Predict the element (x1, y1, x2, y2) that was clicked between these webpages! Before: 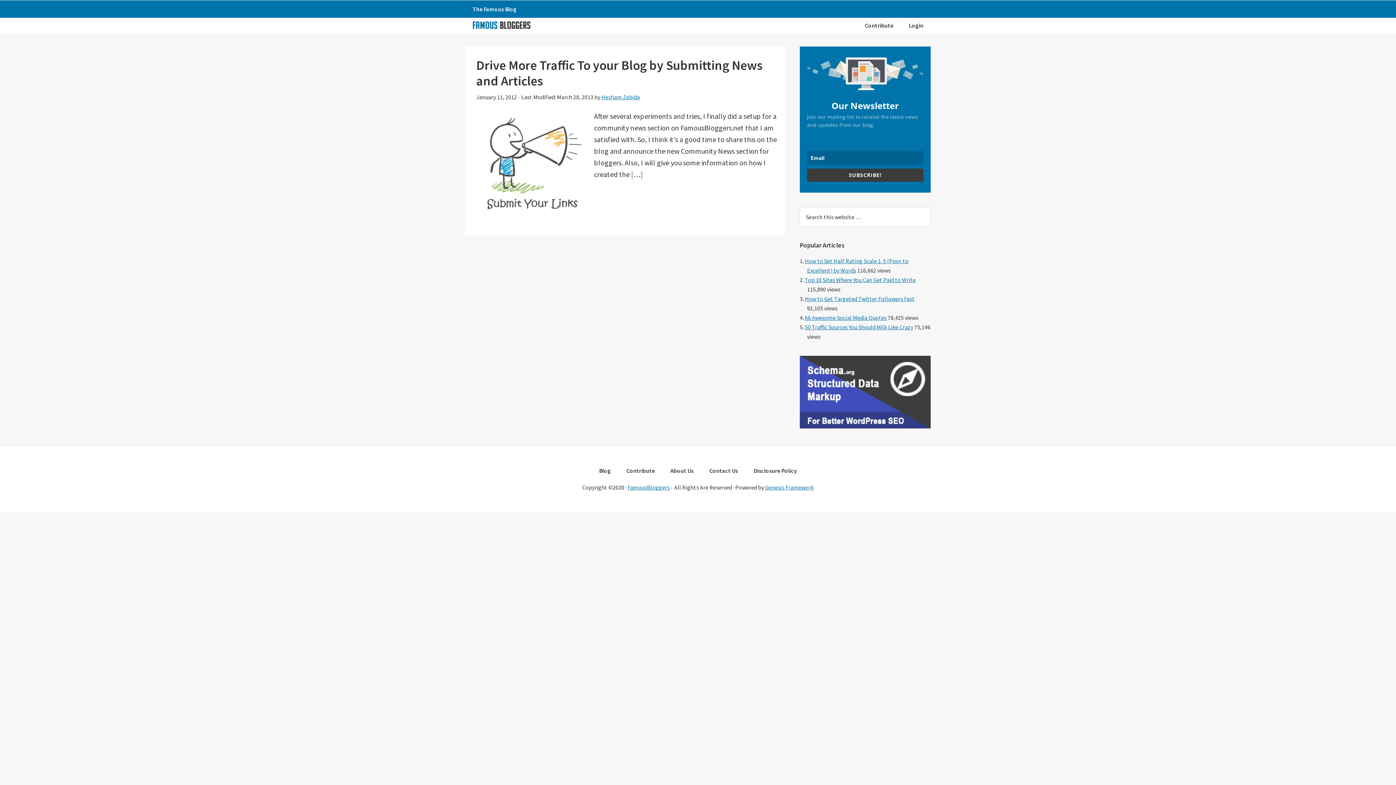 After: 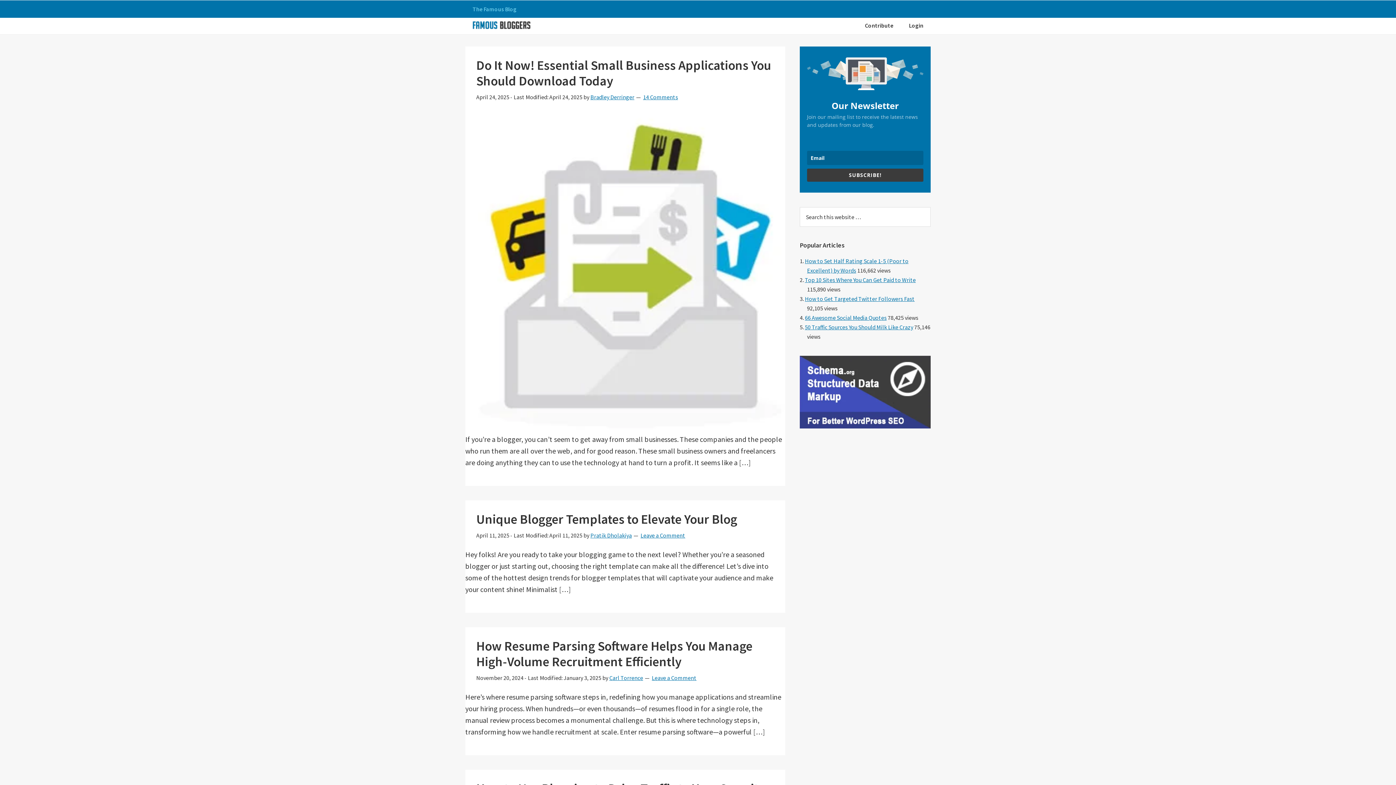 Action: label: Blog bbox: (592, 467, 618, 477)